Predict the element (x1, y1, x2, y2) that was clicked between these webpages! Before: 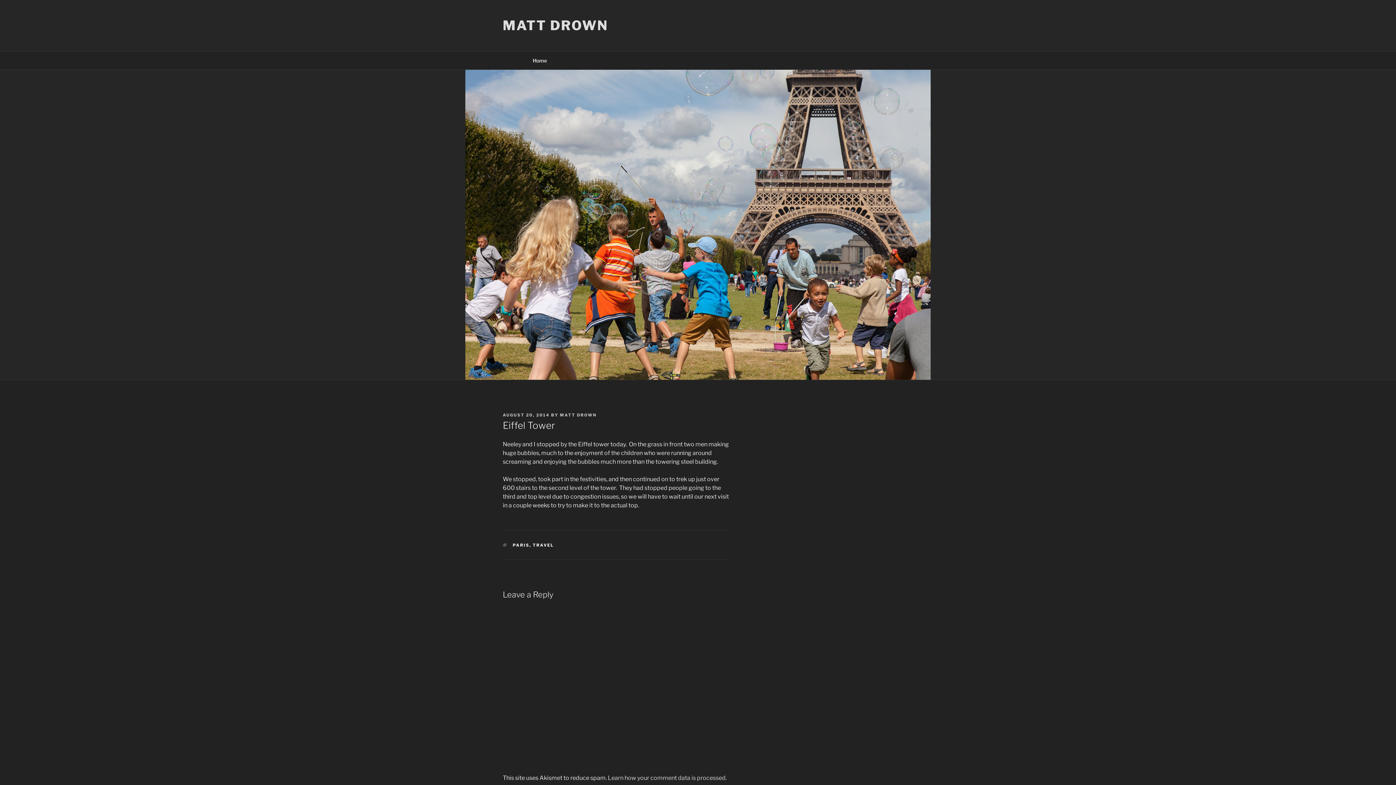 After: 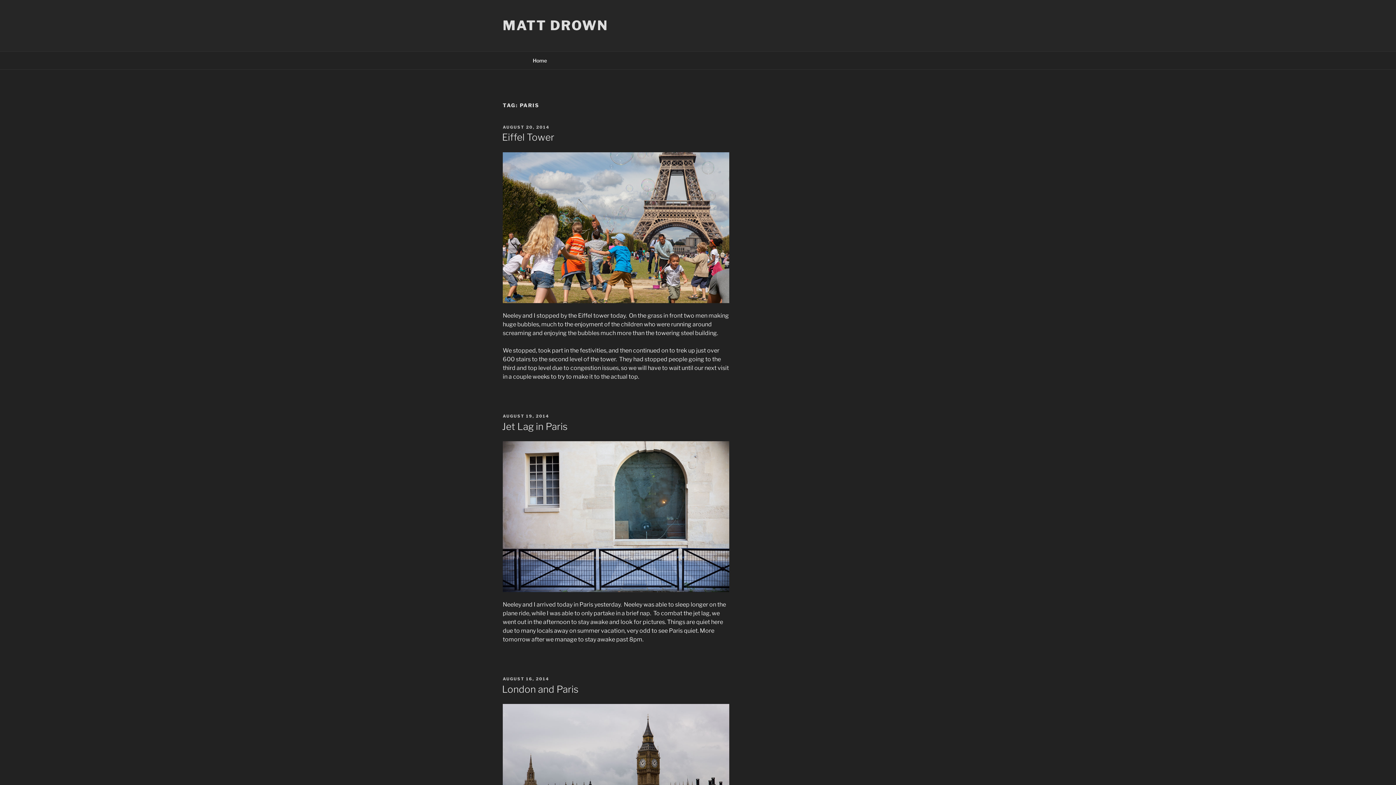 Action: label: PARIS bbox: (512, 543, 529, 548)